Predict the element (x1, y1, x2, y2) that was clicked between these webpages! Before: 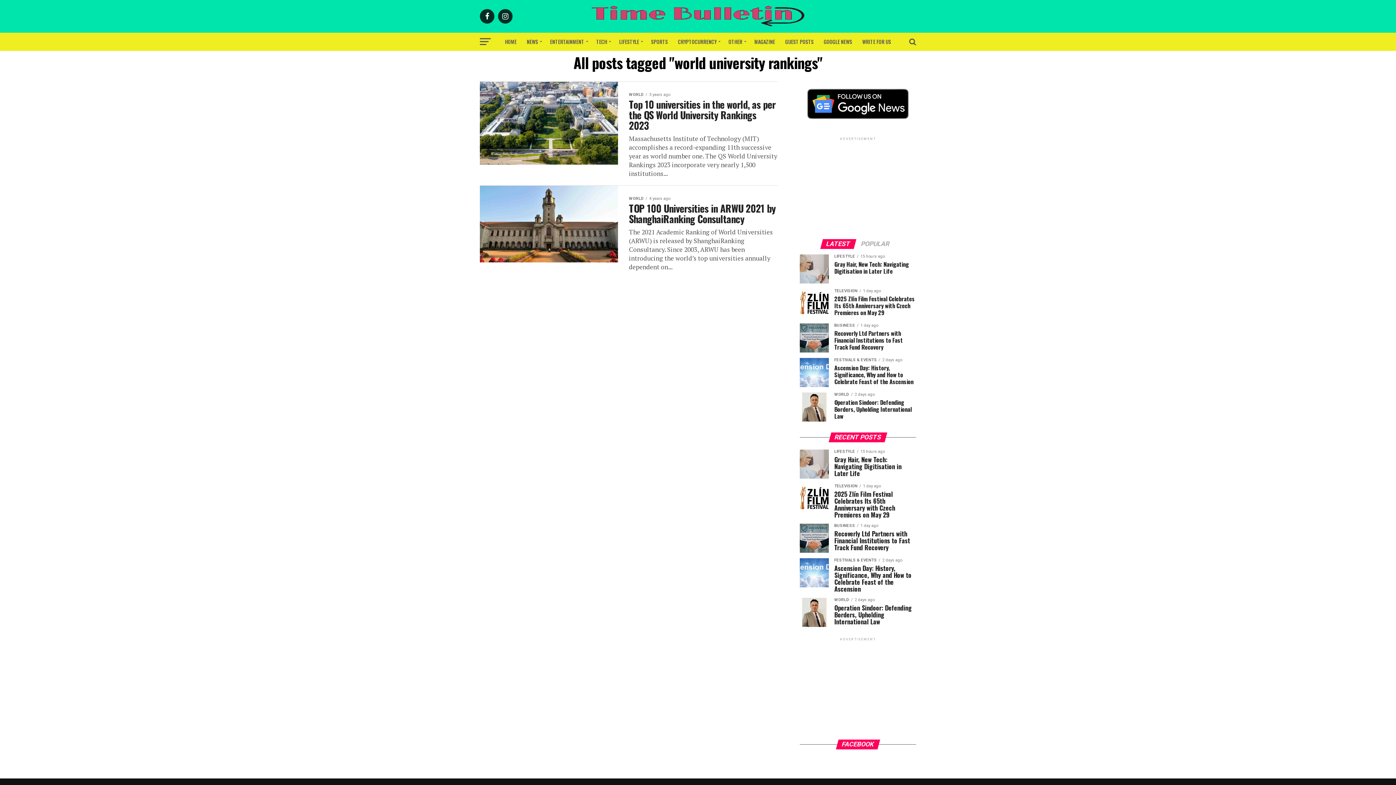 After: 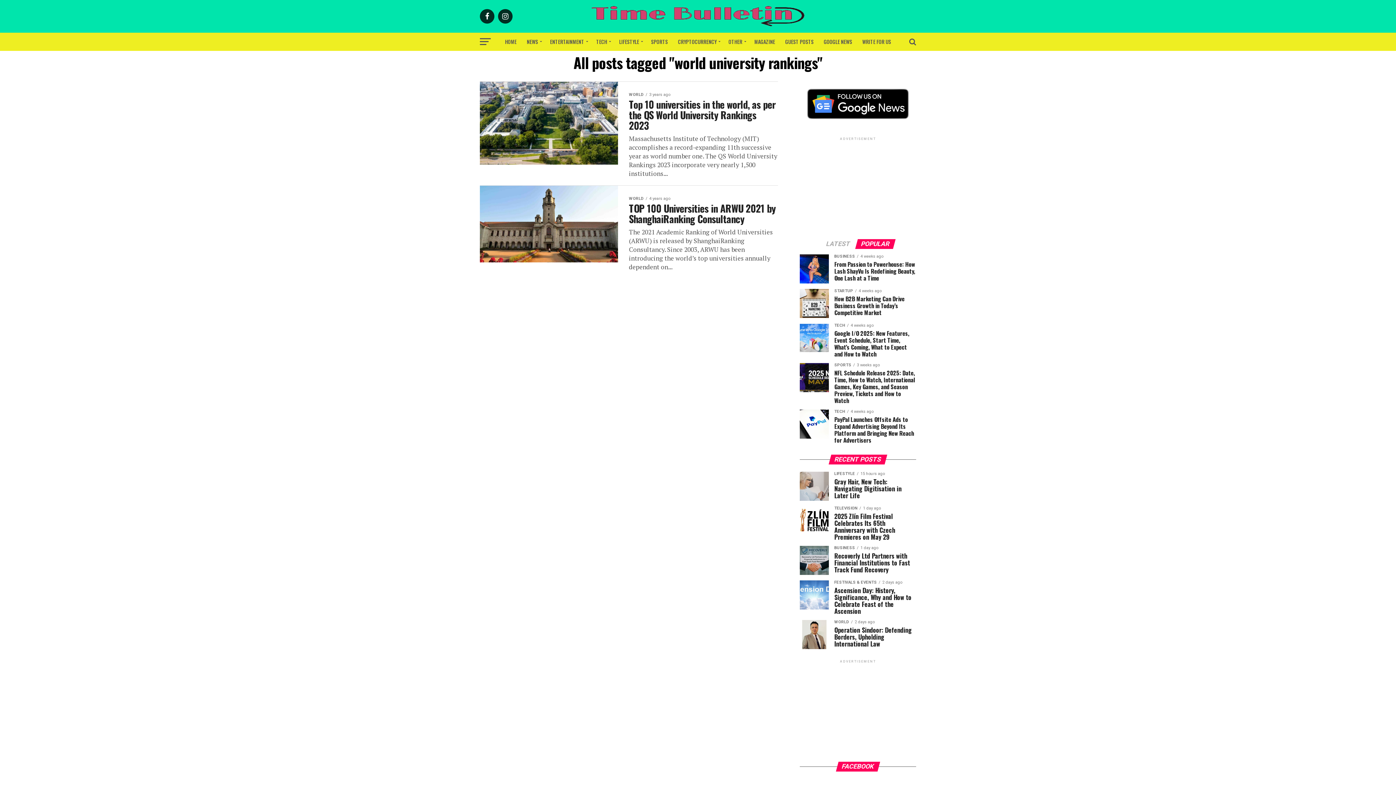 Action: label: POPULAR bbox: (856, 241, 894, 247)